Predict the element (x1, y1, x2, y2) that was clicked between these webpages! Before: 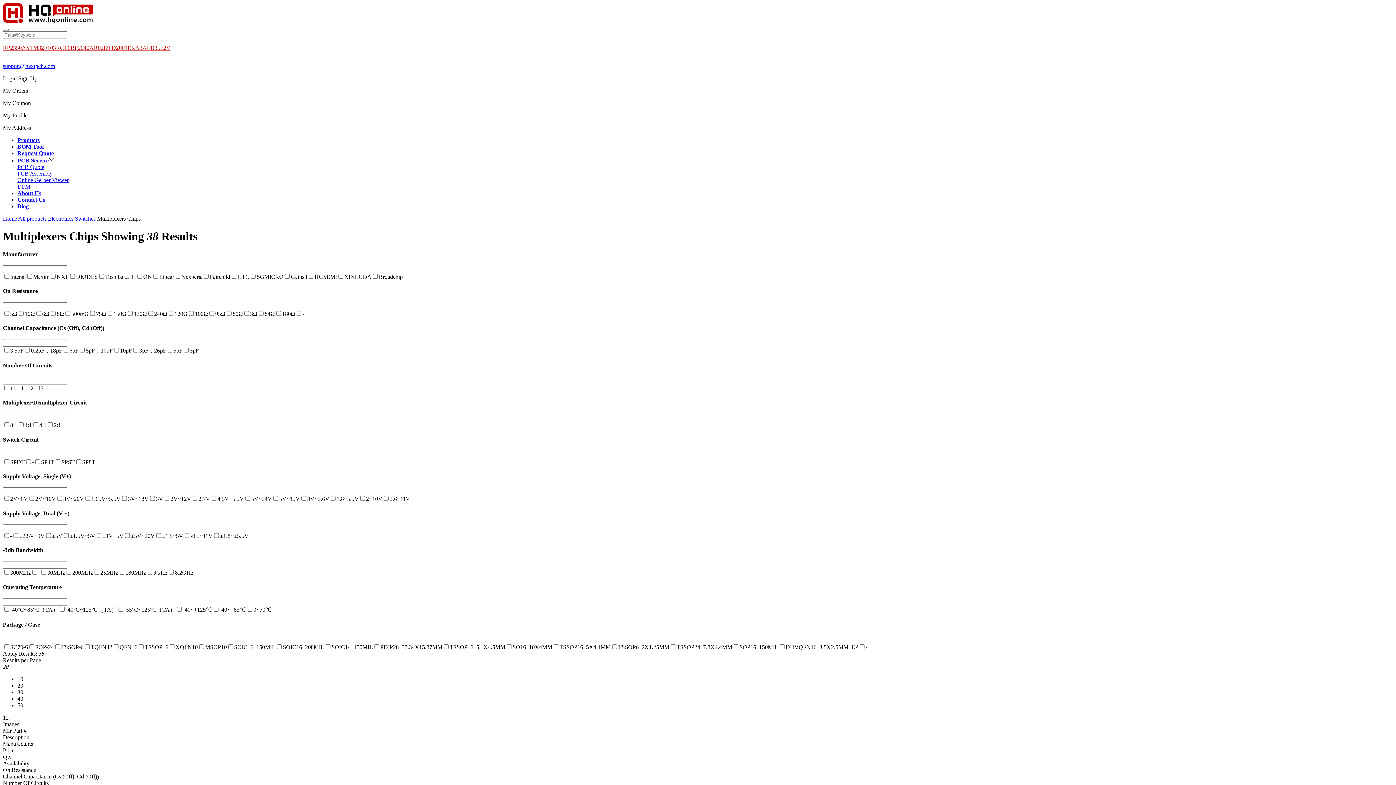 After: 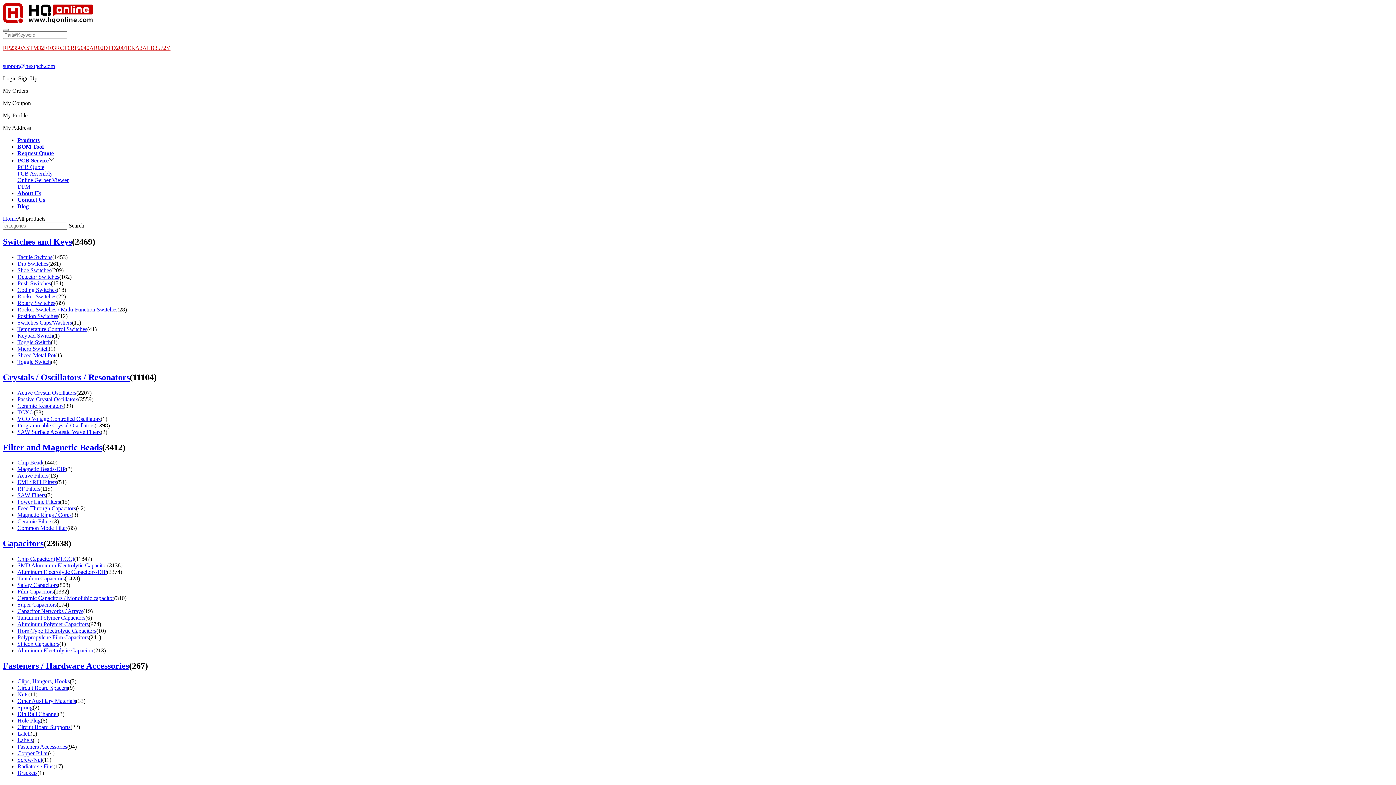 Action: label: Products bbox: (17, 137, 39, 143)